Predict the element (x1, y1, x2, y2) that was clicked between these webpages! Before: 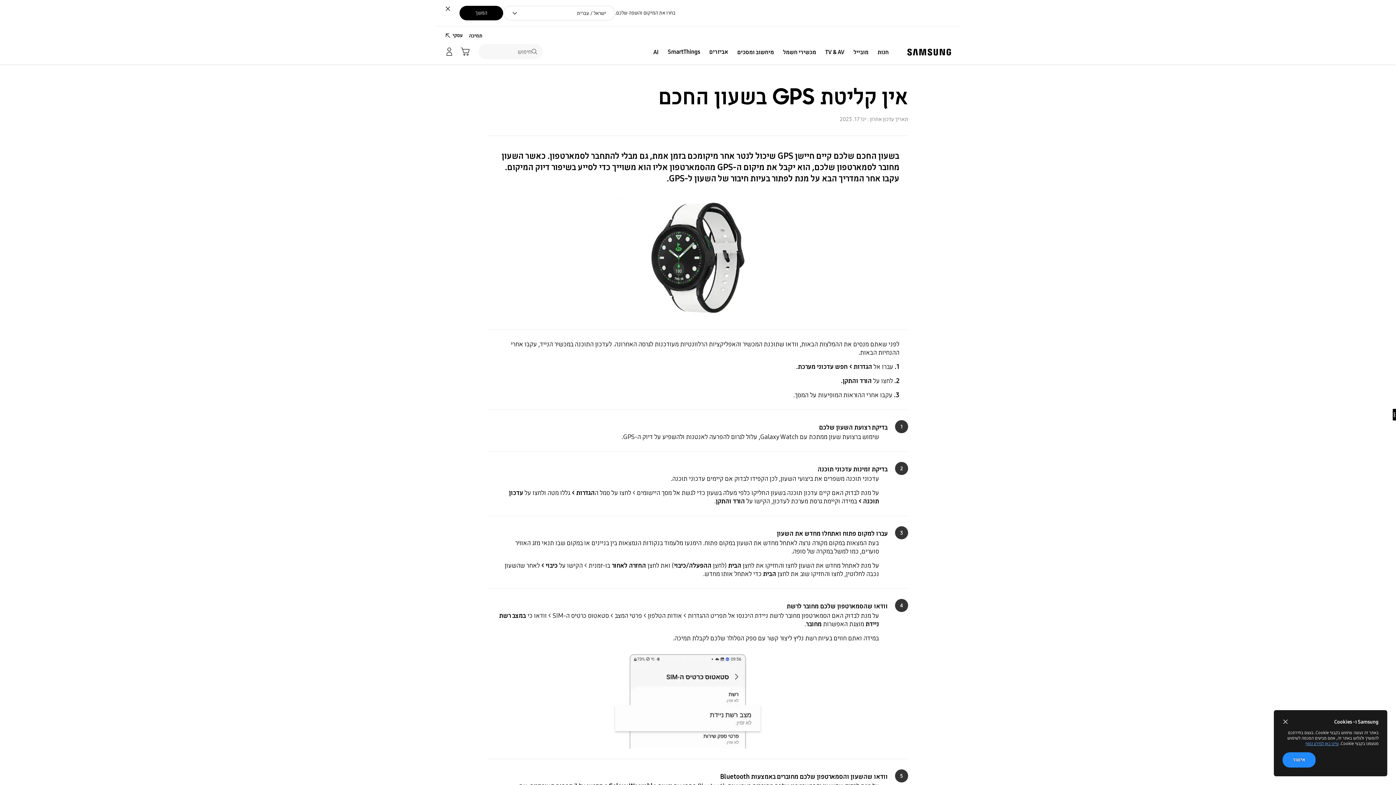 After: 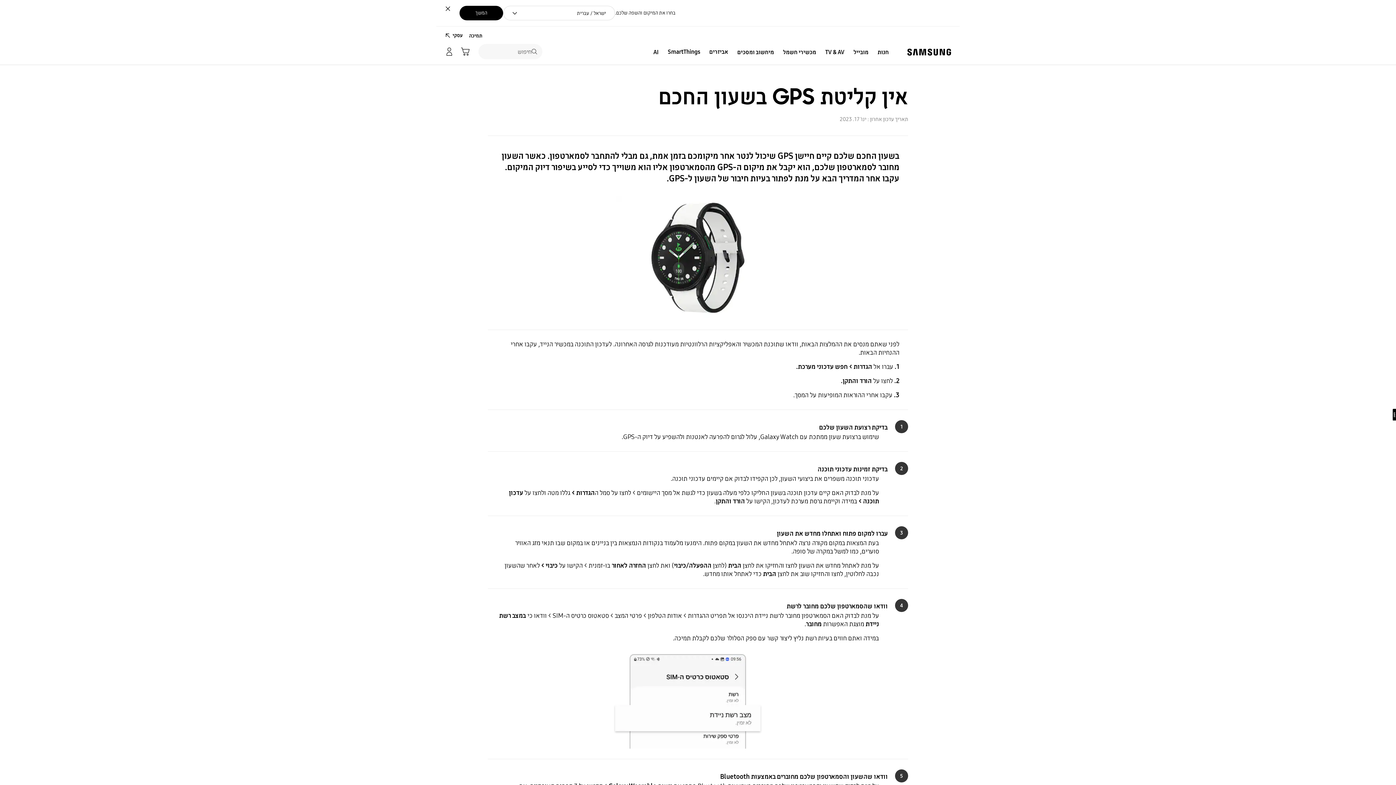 Action: bbox: (1280, 716, 1291, 728) label: close